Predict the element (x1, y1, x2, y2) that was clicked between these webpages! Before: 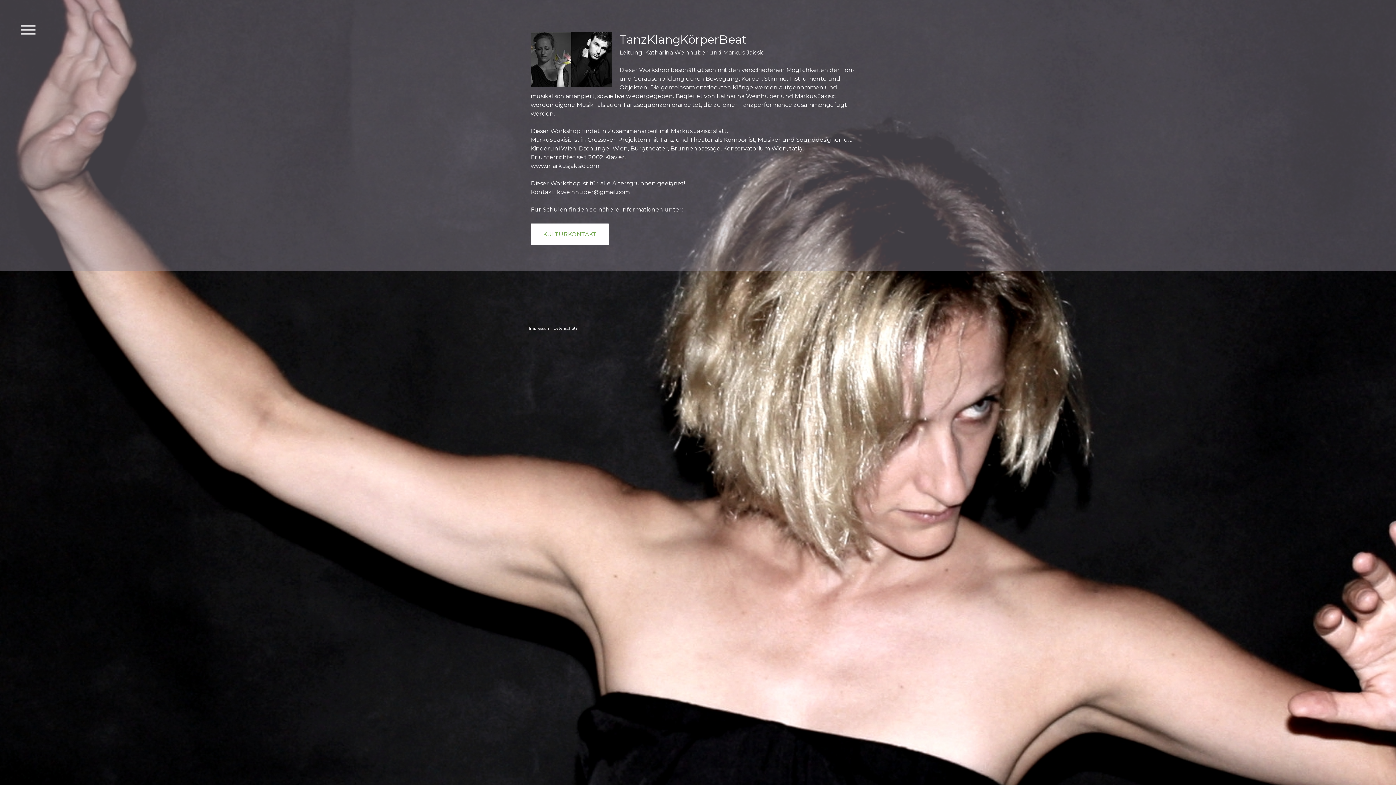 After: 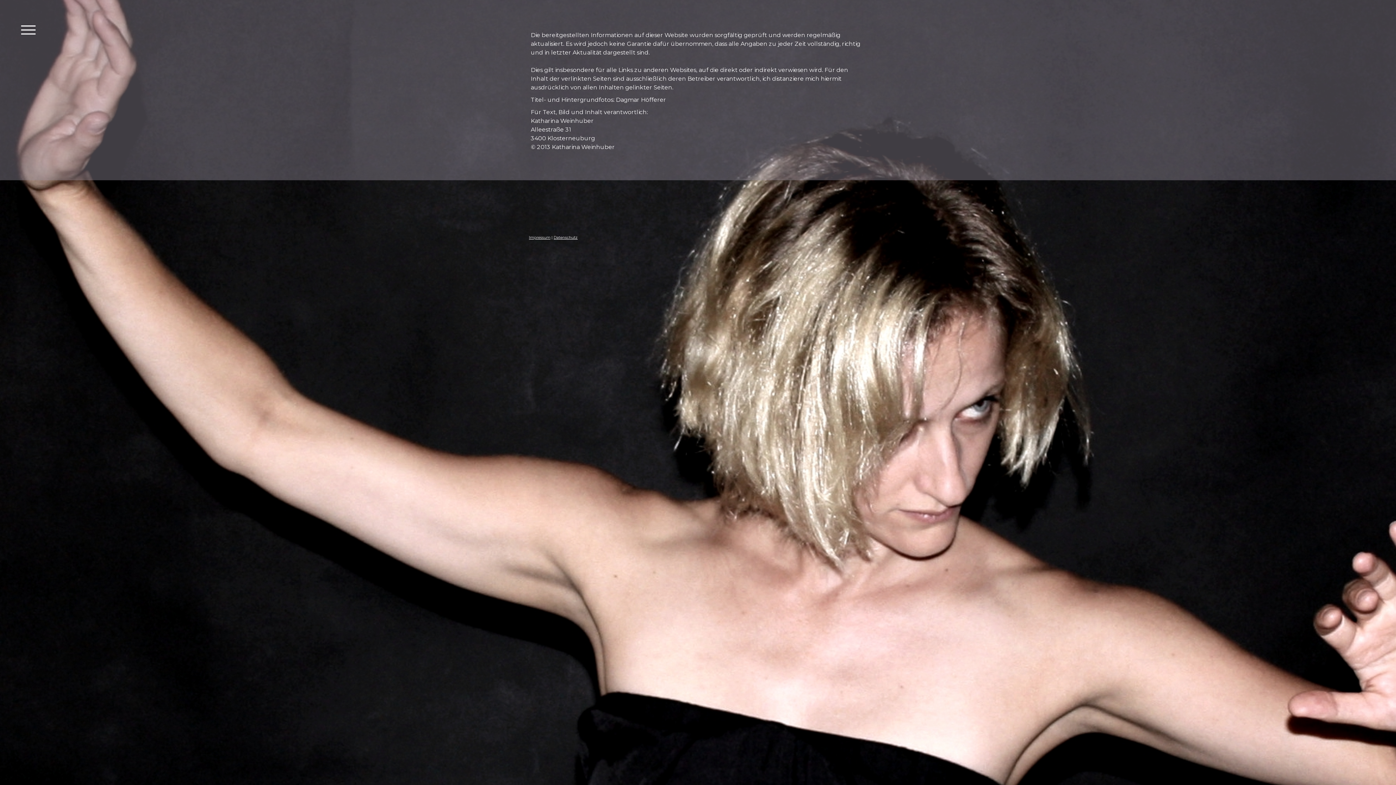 Action: label: Impressum bbox: (529, 326, 550, 330)